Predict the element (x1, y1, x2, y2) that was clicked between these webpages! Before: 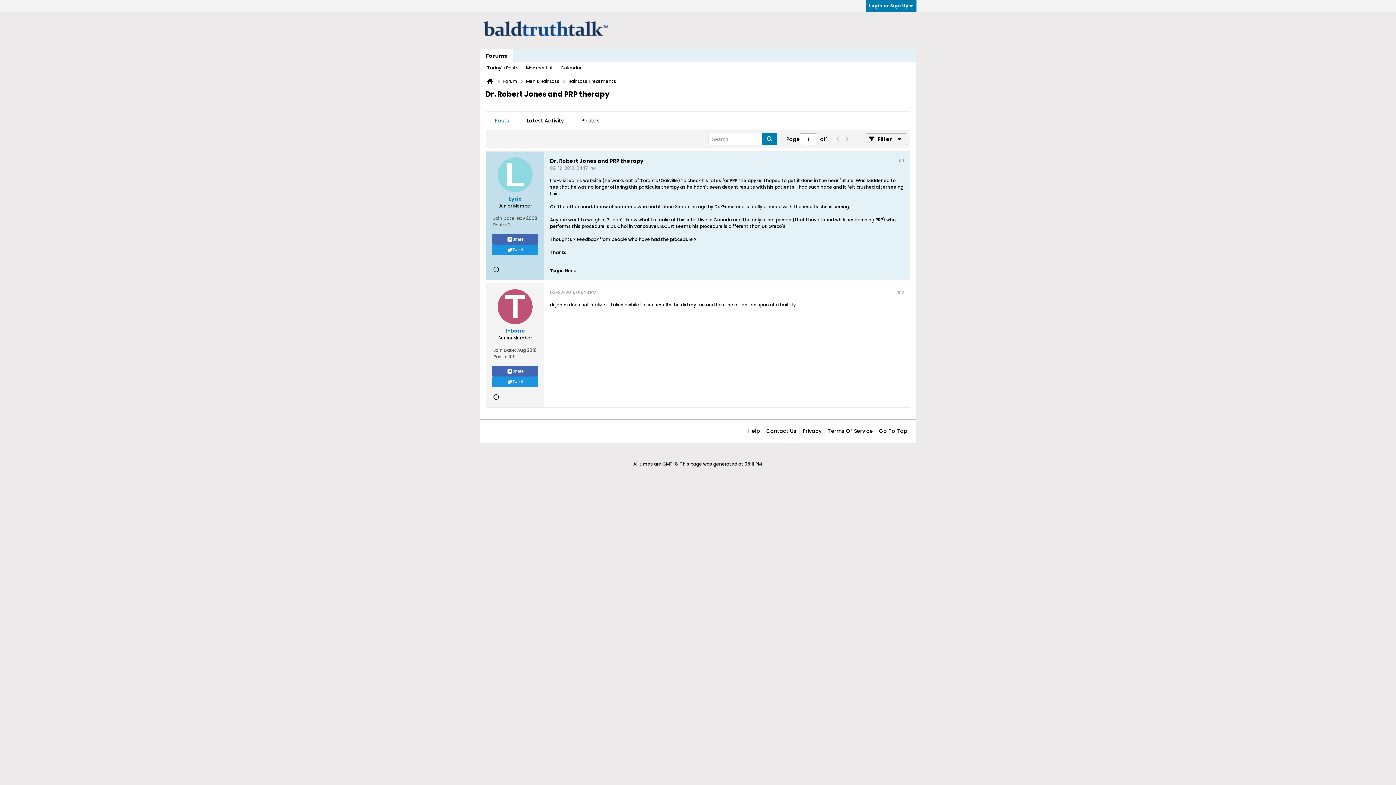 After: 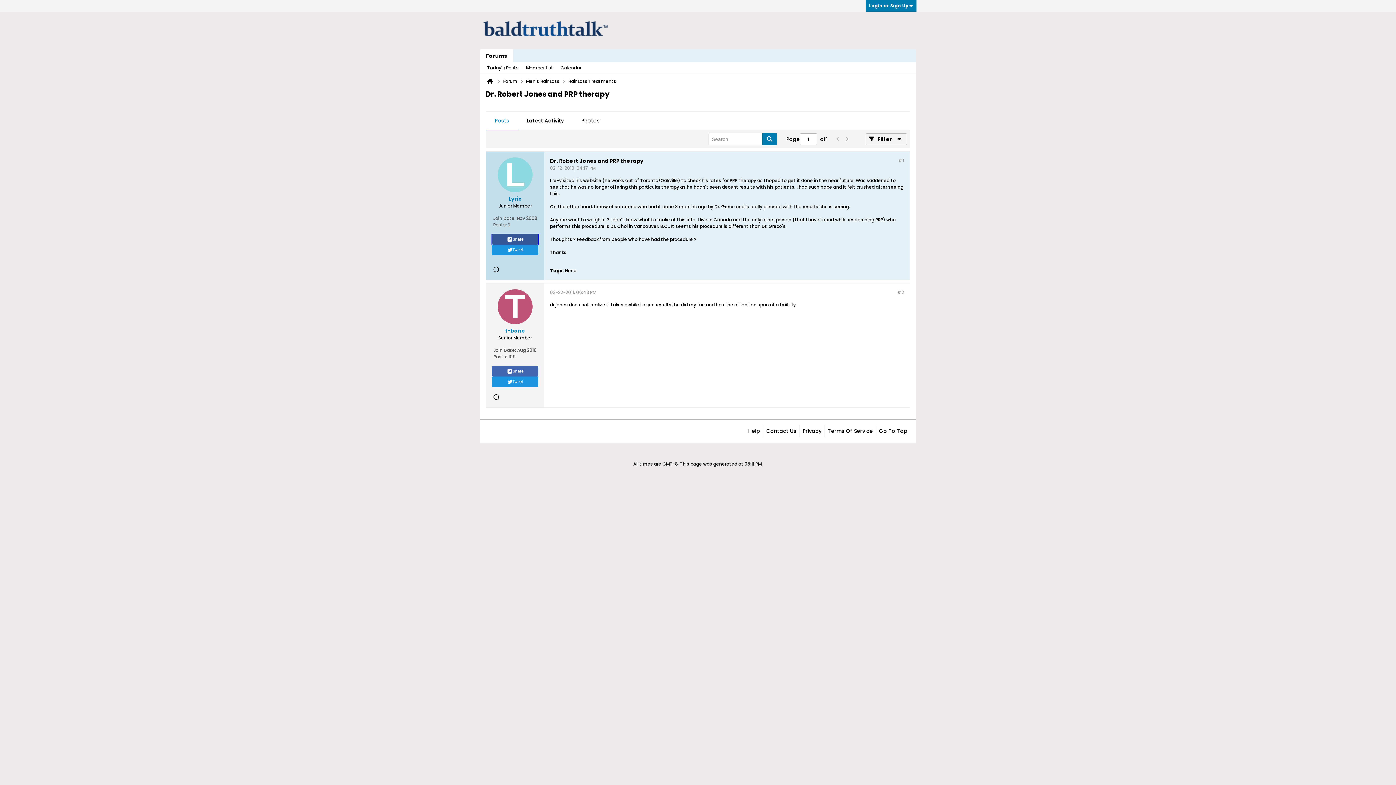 Action: bbox: (492, 234, 538, 244) label: Share